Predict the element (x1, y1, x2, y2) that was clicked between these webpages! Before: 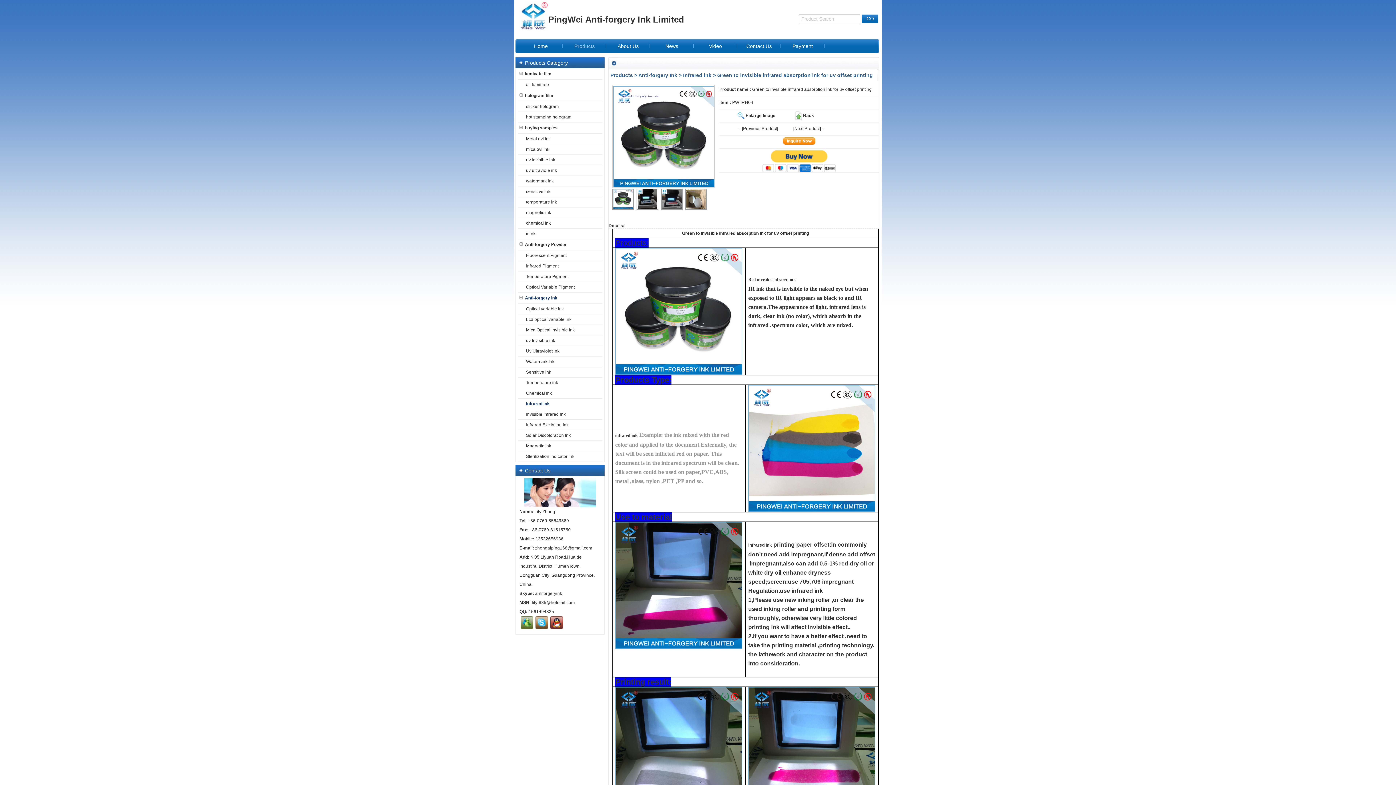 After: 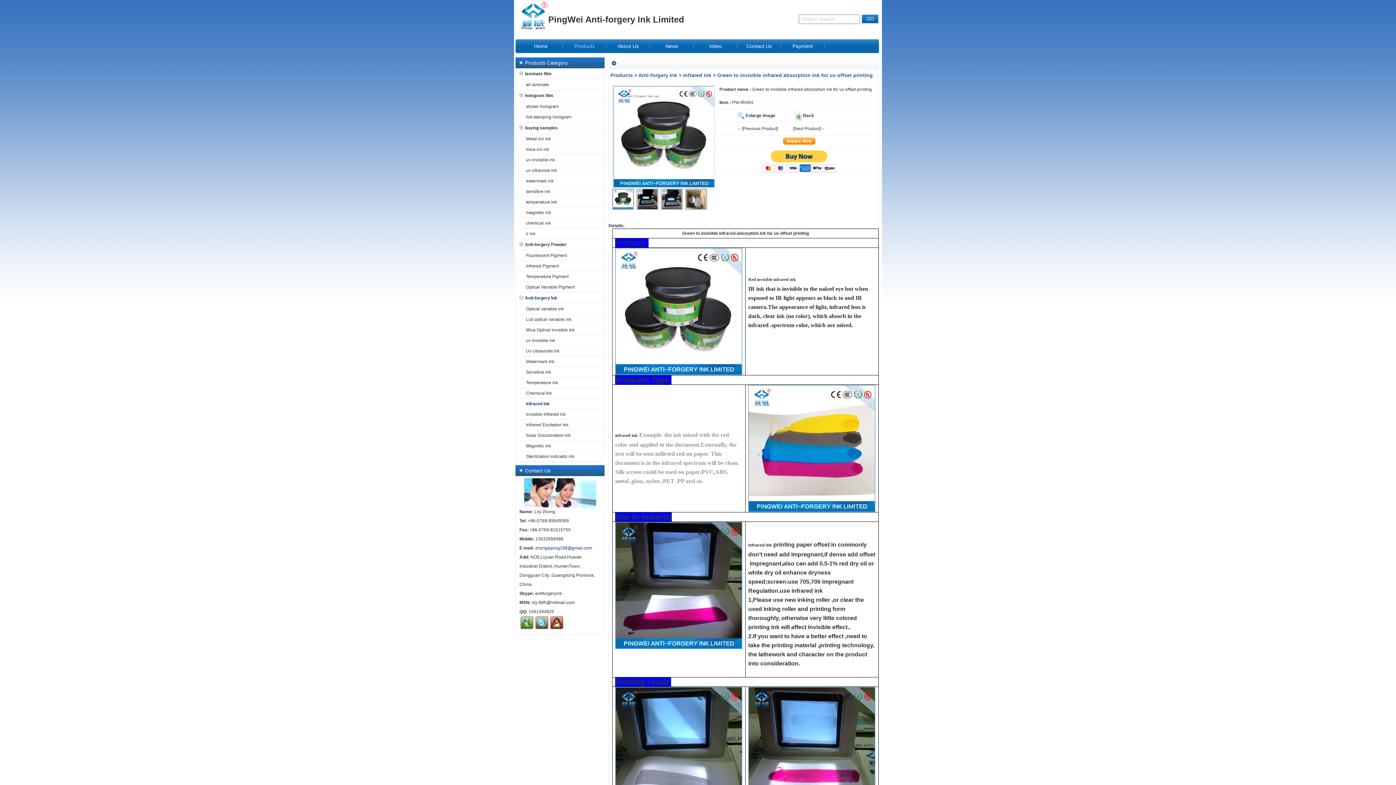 Action: bbox: (535, 545, 592, 550) label: zhongaiping168@gmail.com